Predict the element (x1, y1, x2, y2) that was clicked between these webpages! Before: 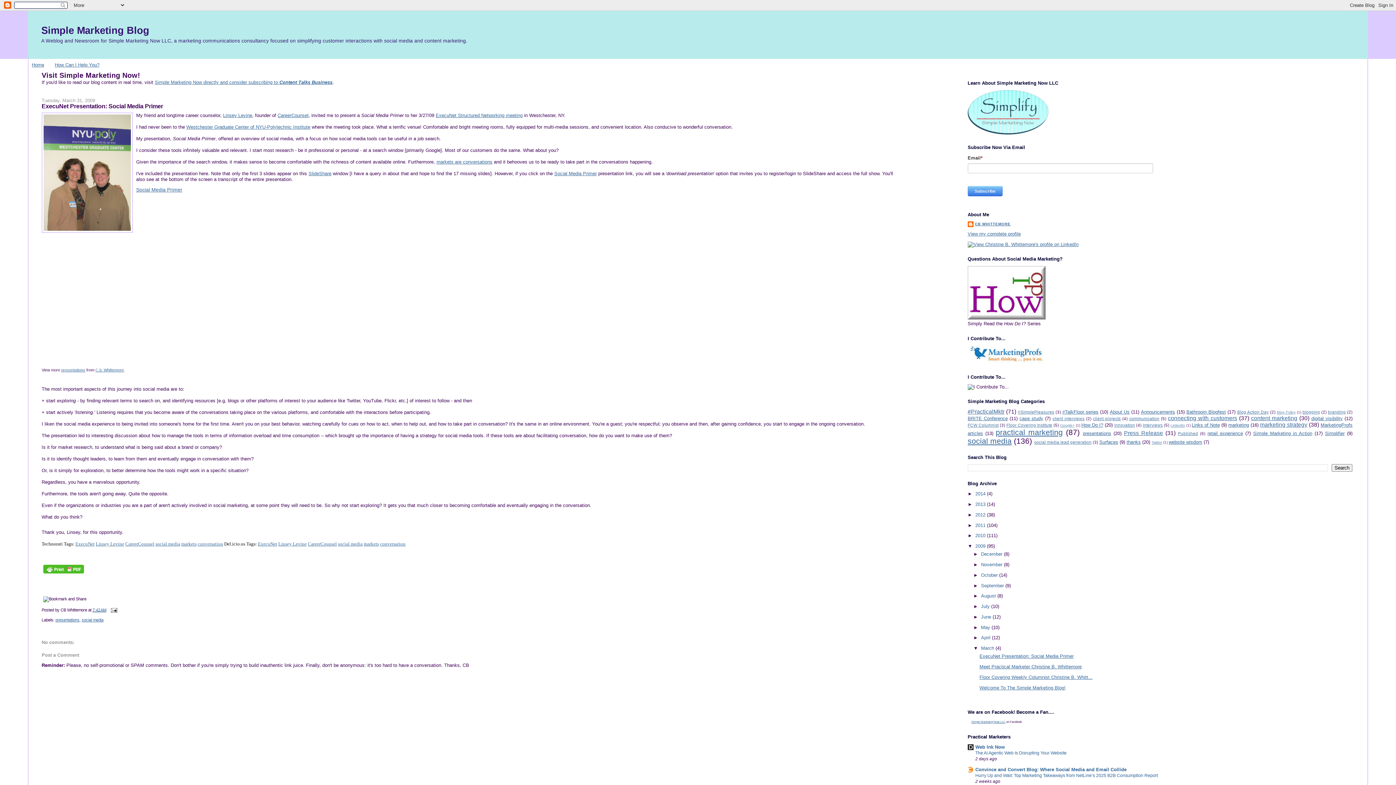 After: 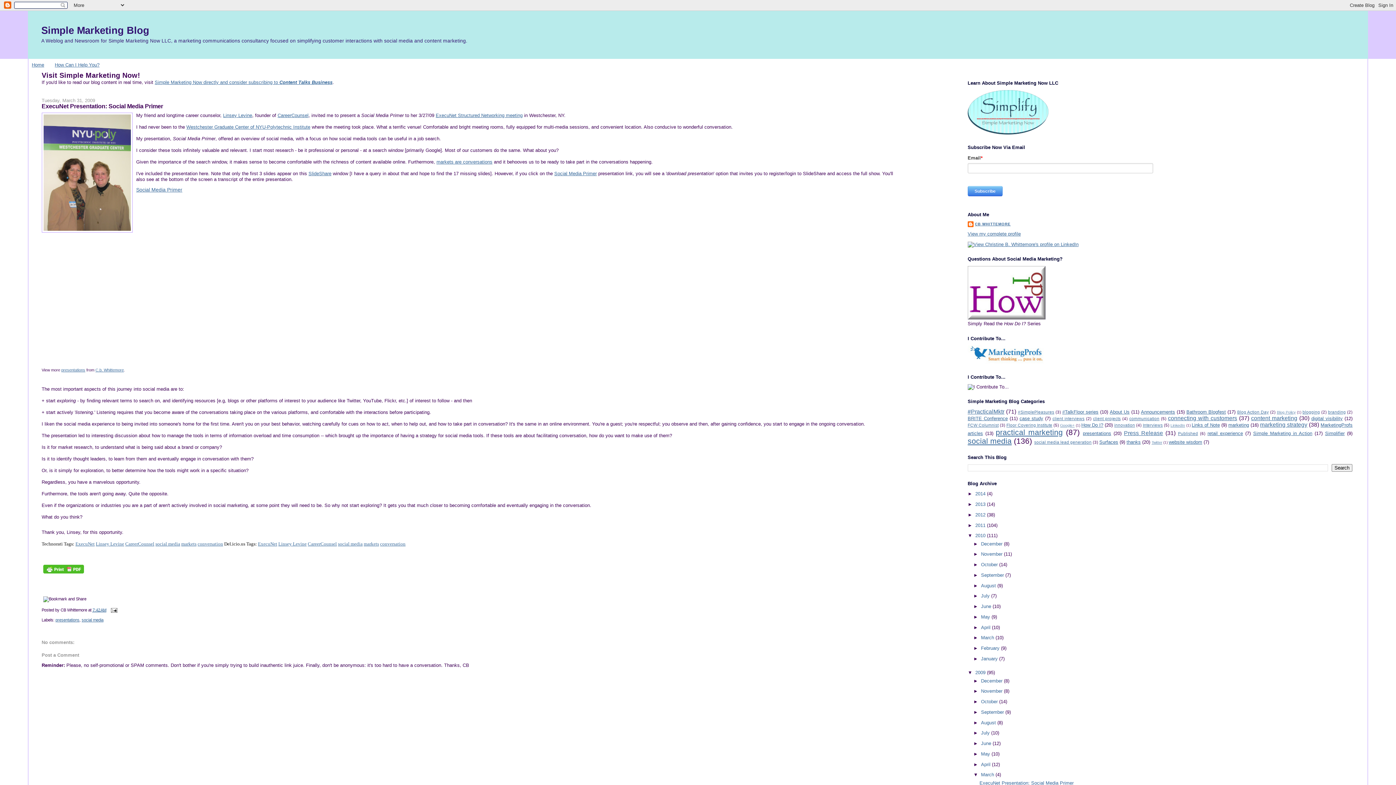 Action: bbox: (967, 533, 975, 538) label: ►  